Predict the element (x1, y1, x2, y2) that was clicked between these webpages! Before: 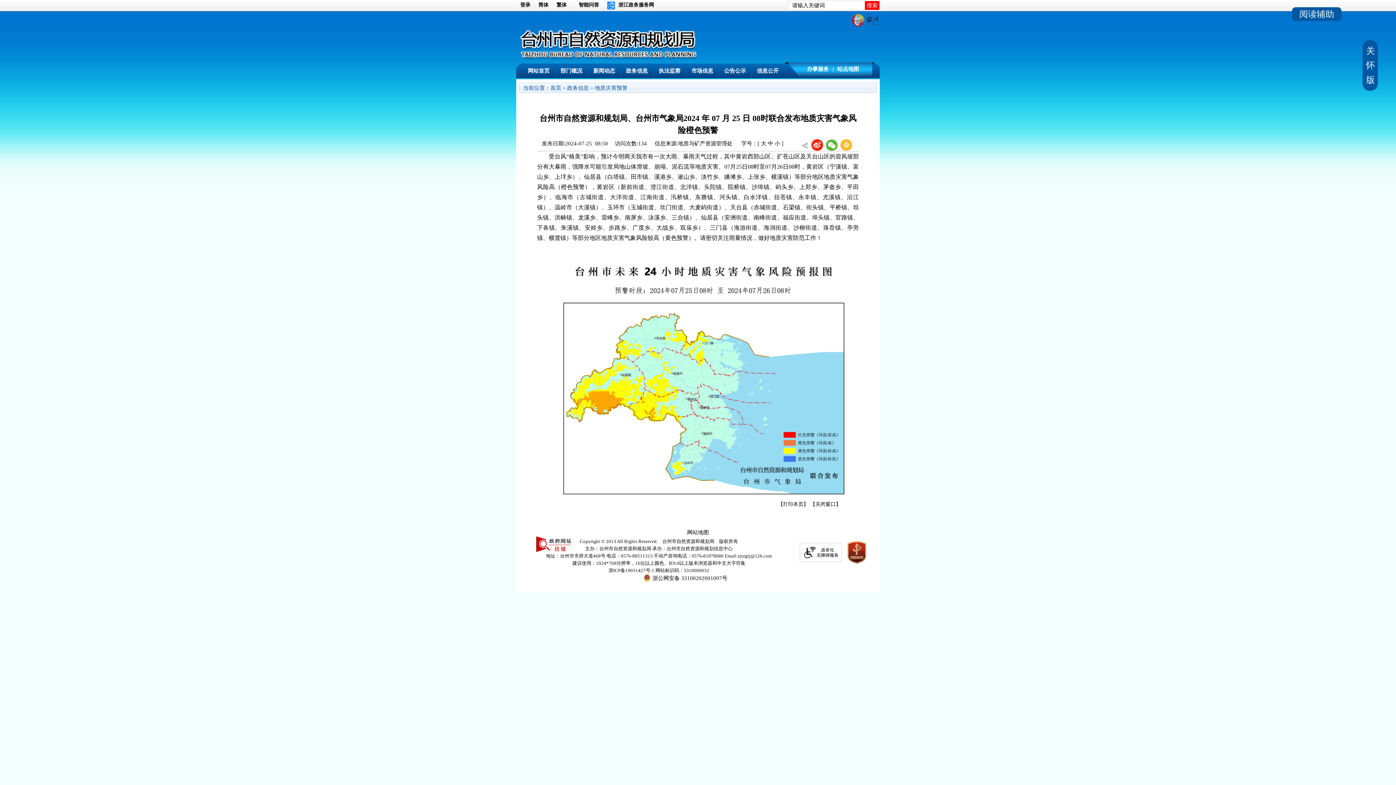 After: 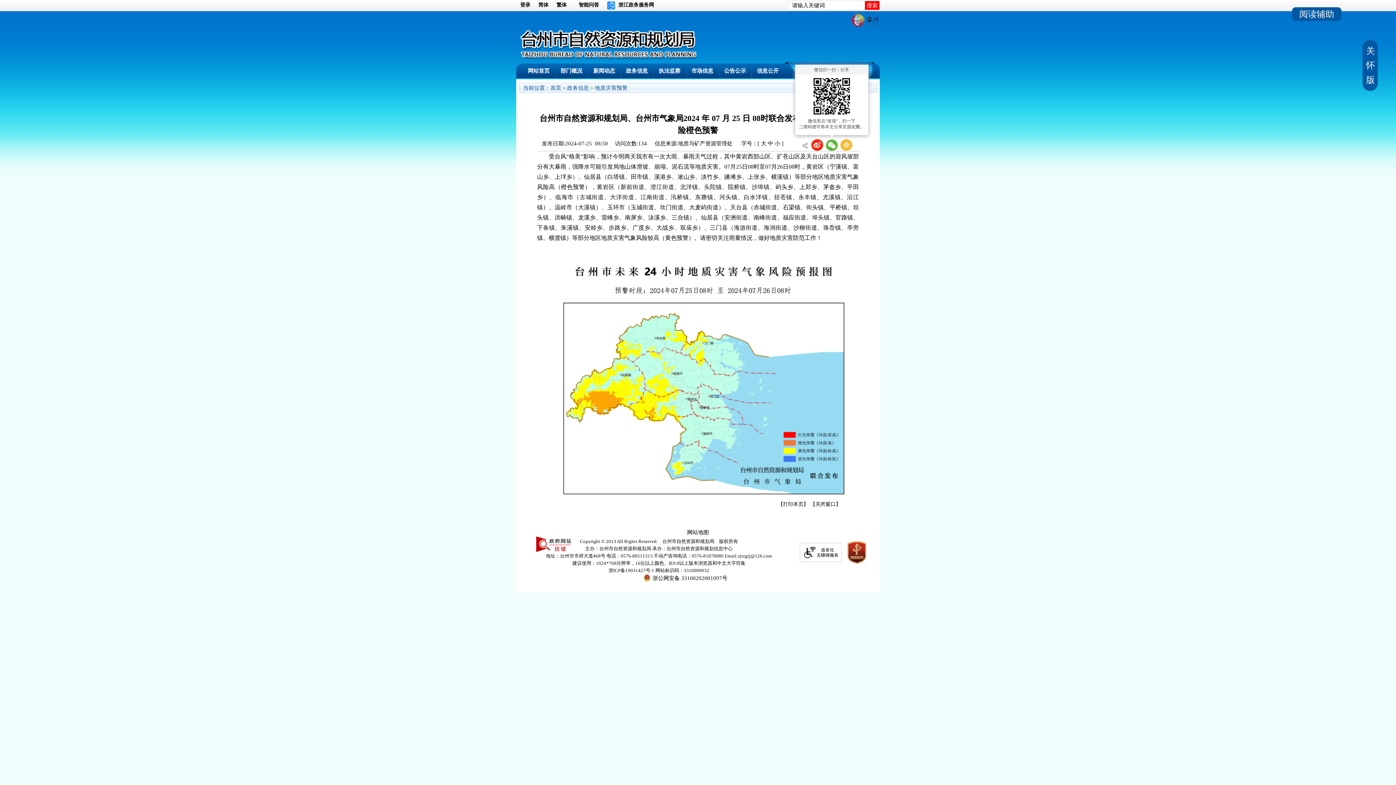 Action: bbox: (825, 139, 838, 150)